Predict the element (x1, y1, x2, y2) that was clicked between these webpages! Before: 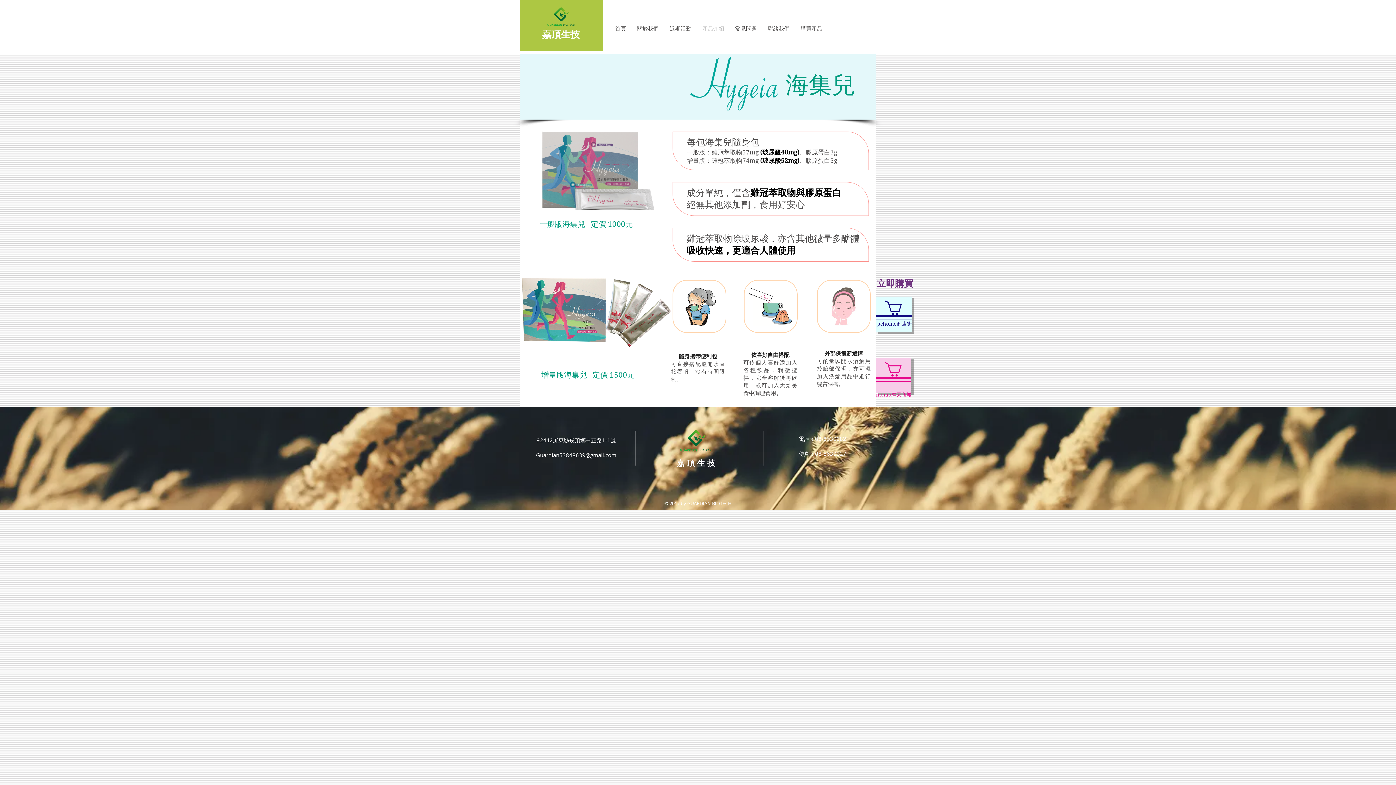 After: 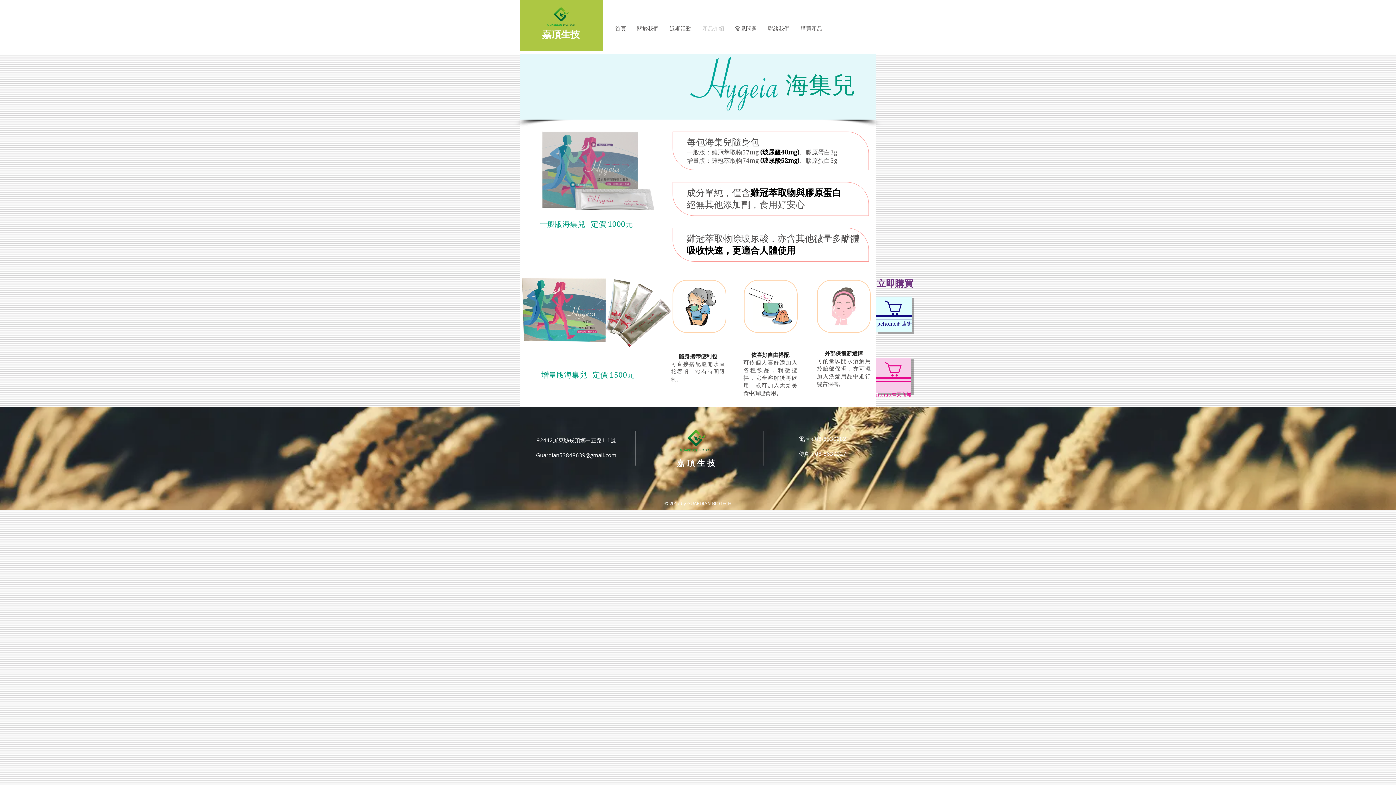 Action: label: pchome商店街 bbox: (877, 320, 912, 327)